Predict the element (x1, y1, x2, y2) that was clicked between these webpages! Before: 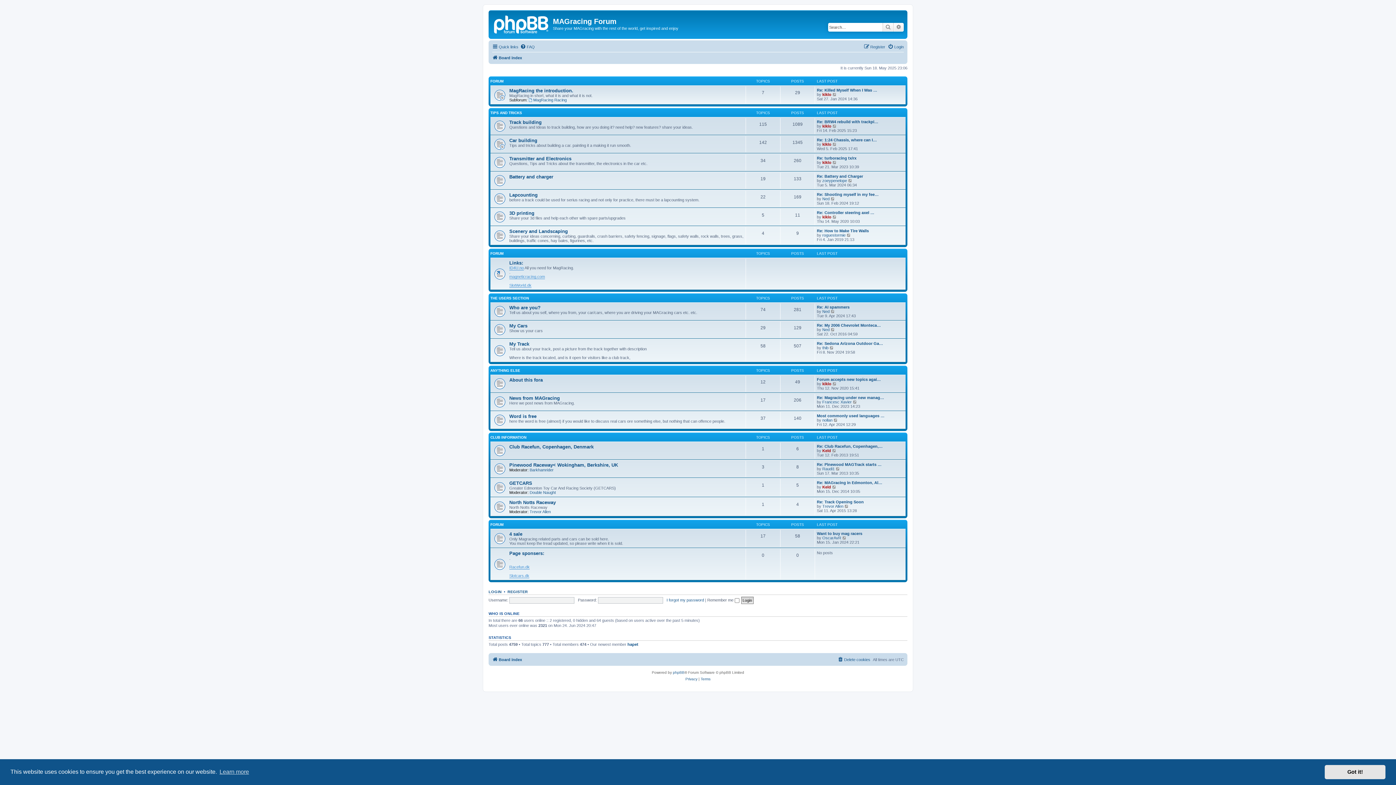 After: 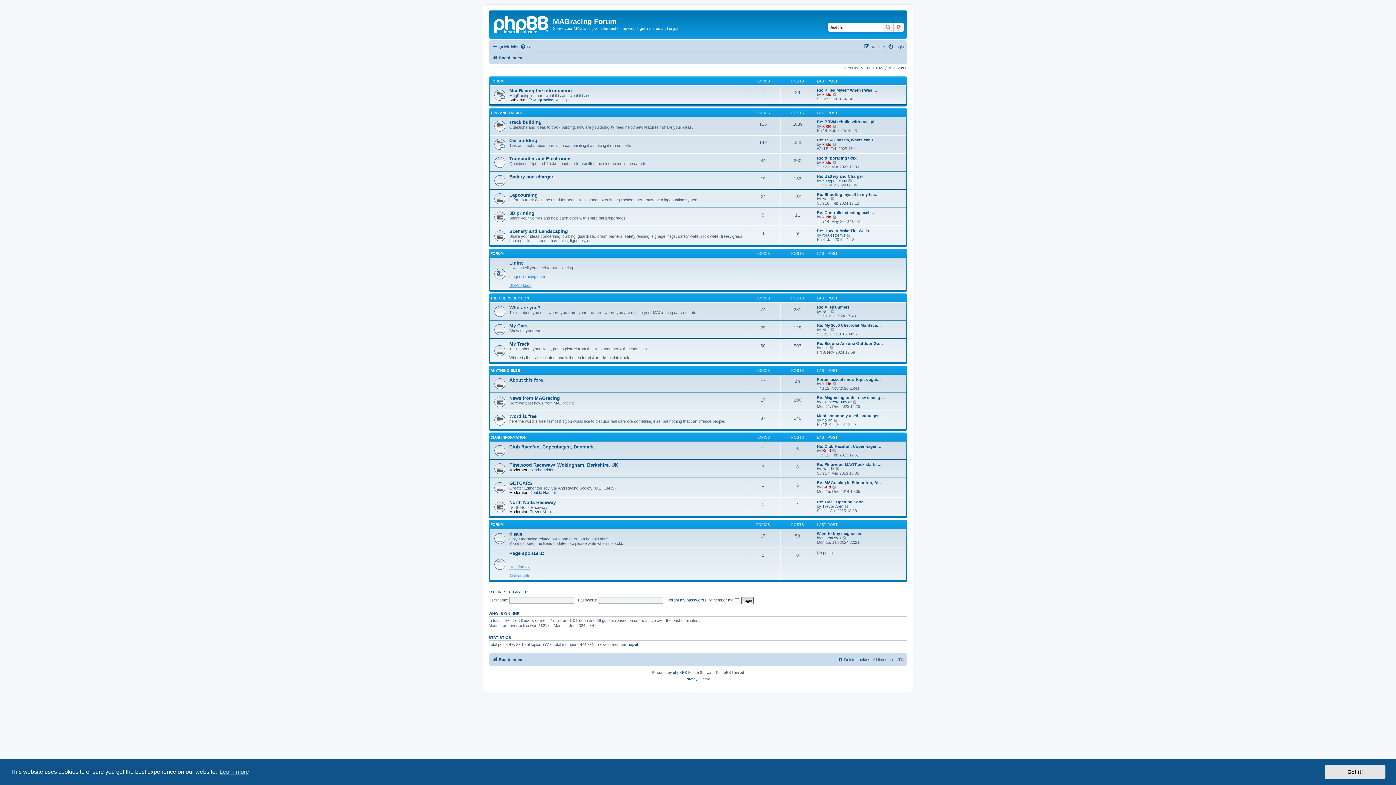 Action: bbox: (492, 53, 522, 62) label: Board index